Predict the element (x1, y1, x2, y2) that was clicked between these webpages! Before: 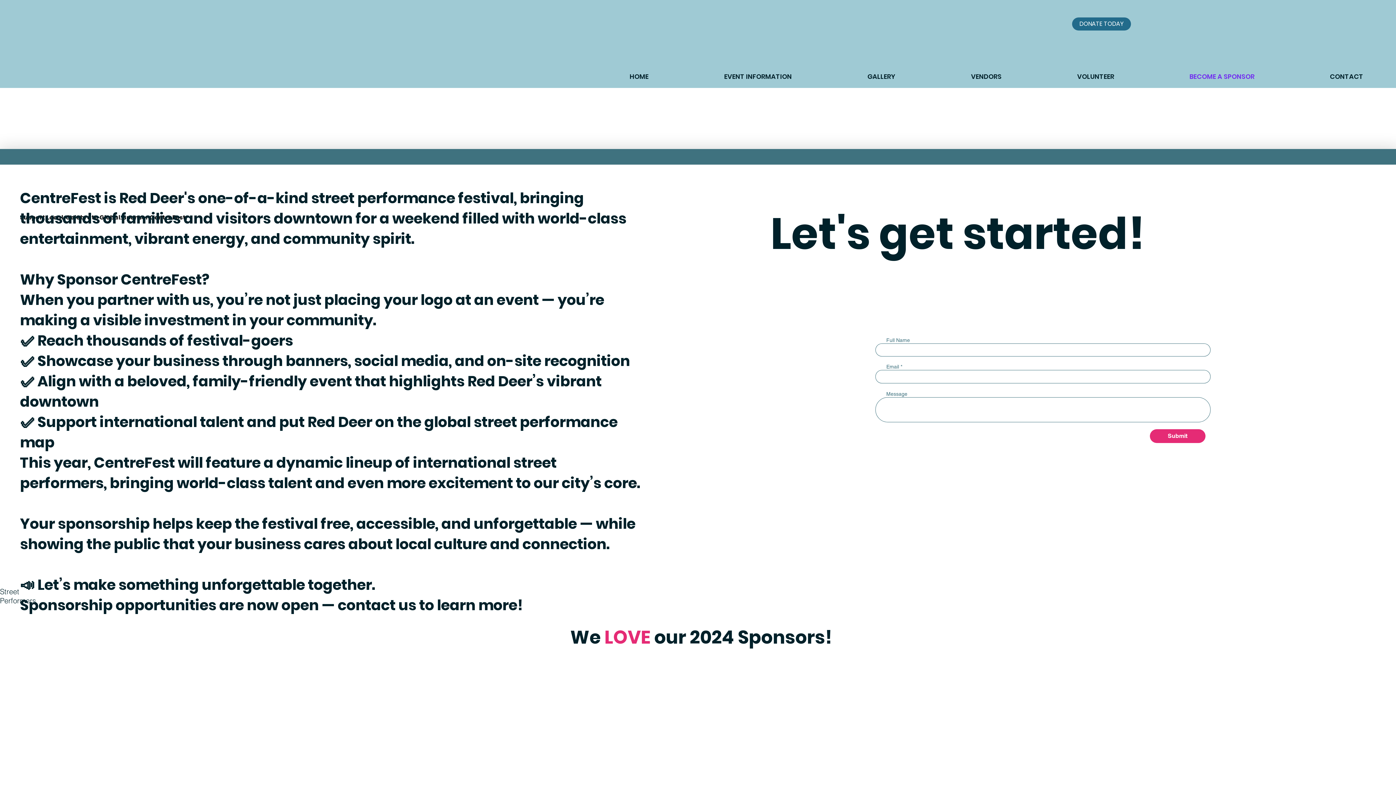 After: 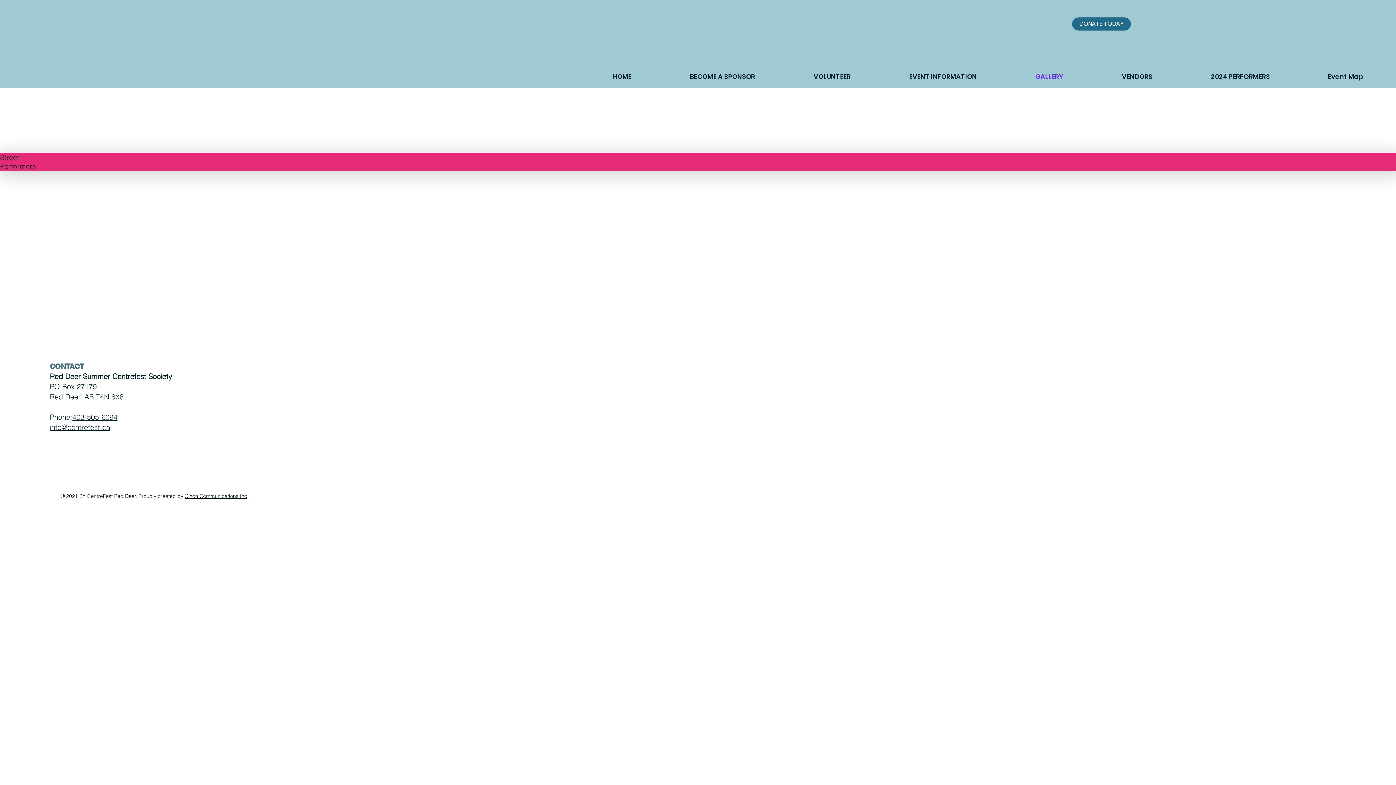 Action: label: GALLERY bbox: (797, 70, 901, 82)